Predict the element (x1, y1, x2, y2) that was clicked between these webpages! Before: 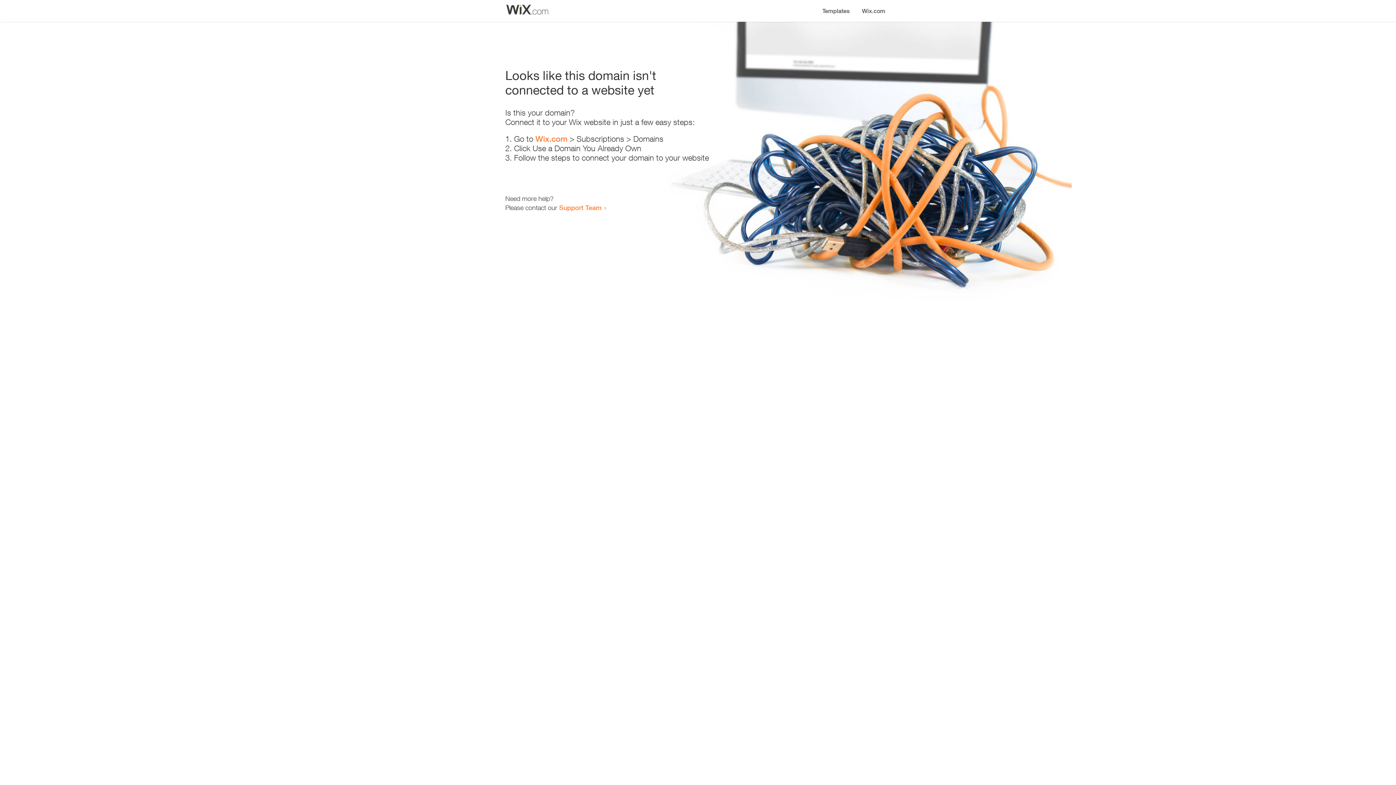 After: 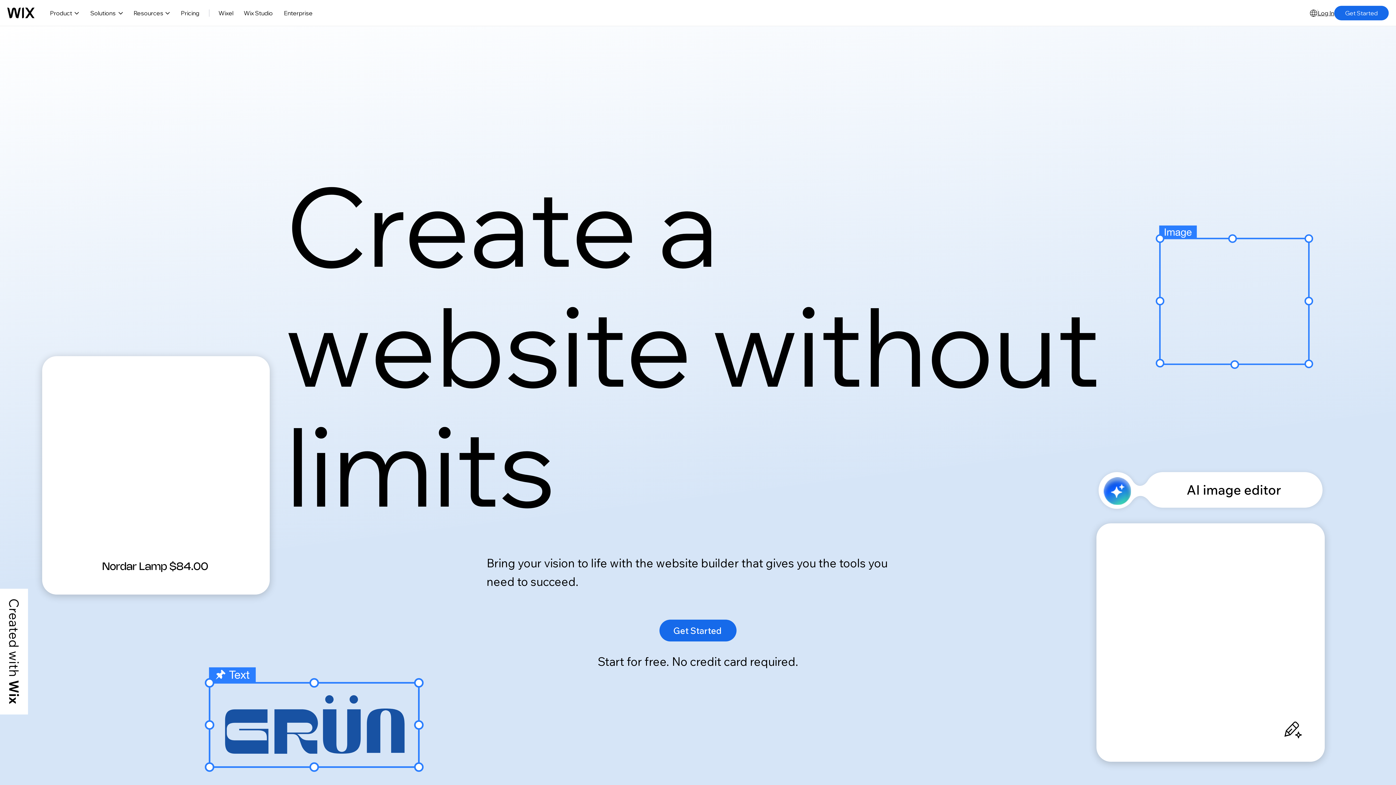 Action: label: Wix.com bbox: (535, 134, 567, 143)